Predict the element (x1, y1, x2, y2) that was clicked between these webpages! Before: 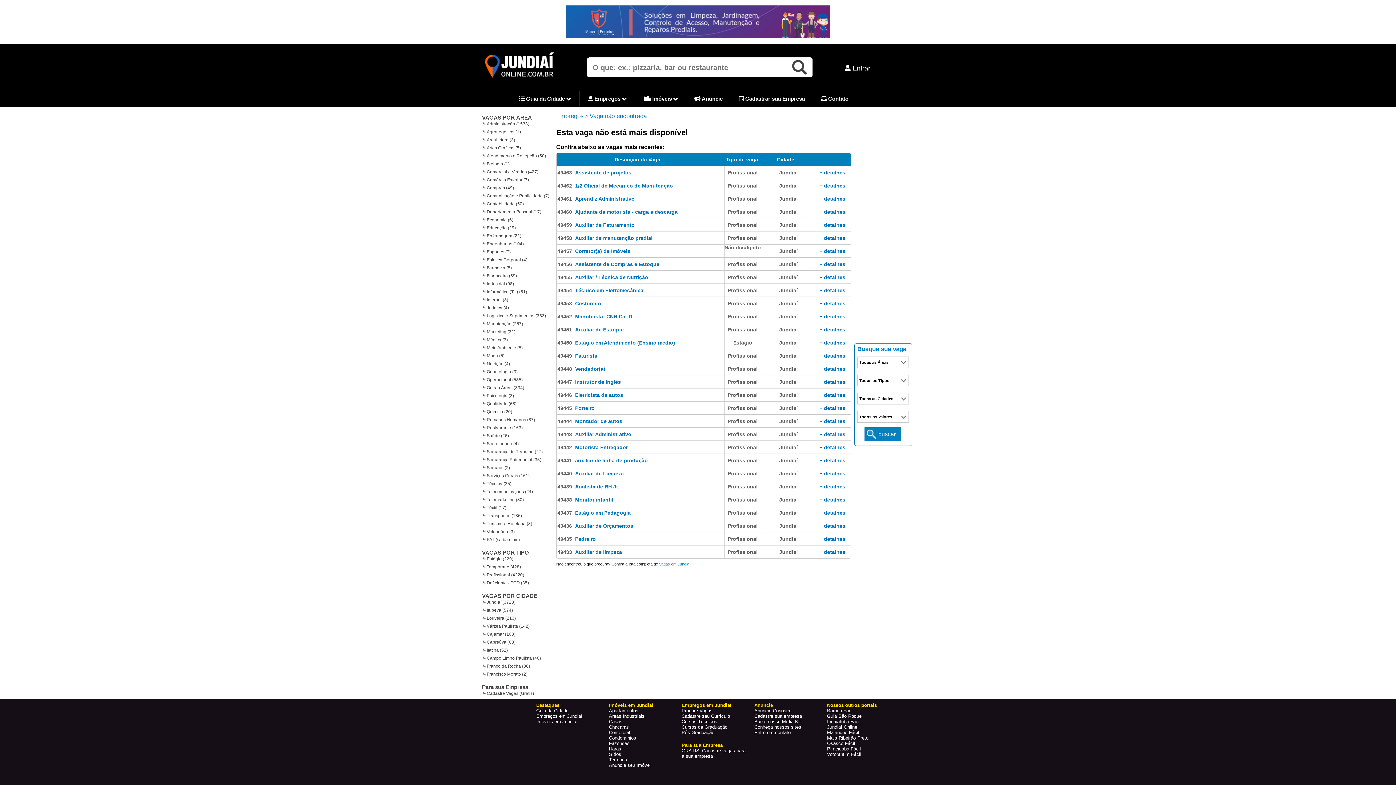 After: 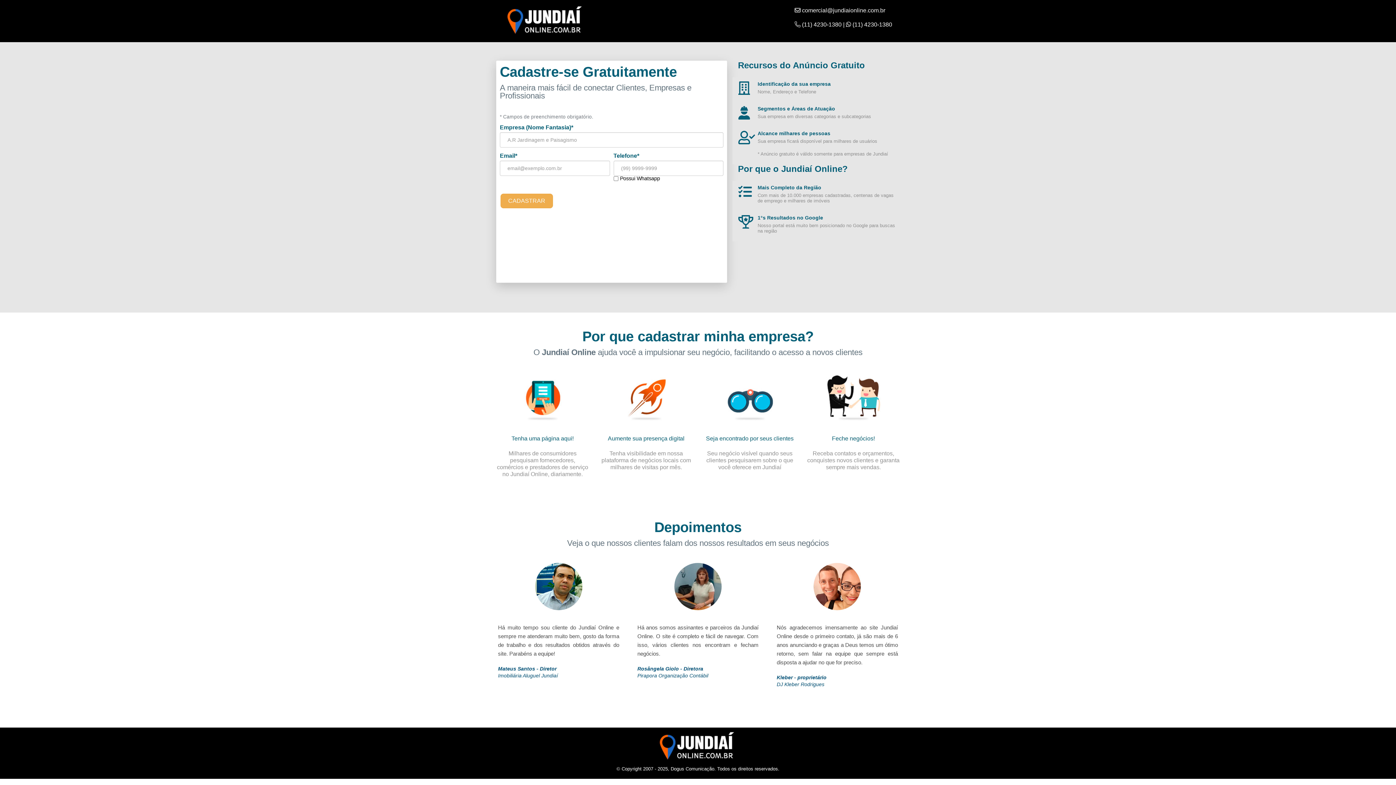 Action: bbox: (731, 90, 813, 106) label:  Cadastrar sua Empresa